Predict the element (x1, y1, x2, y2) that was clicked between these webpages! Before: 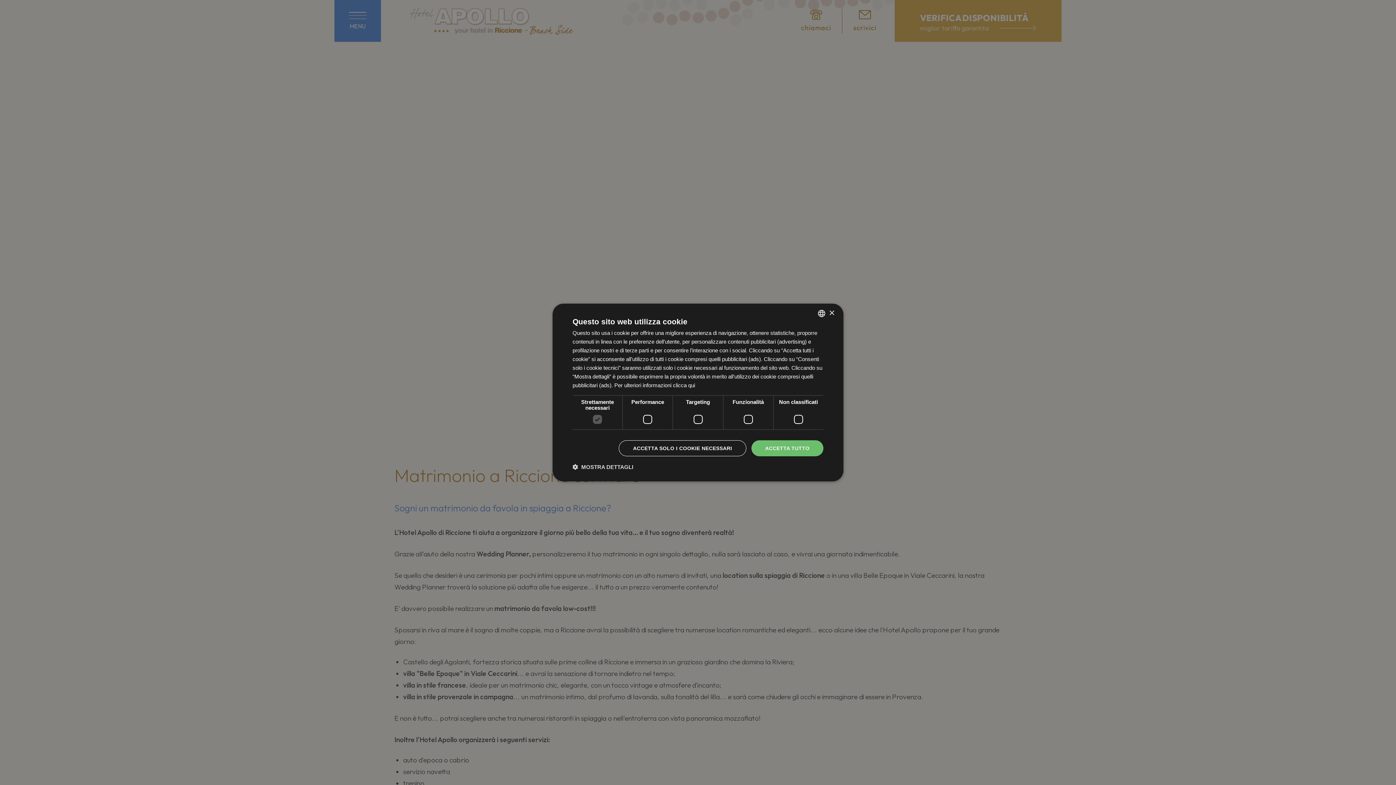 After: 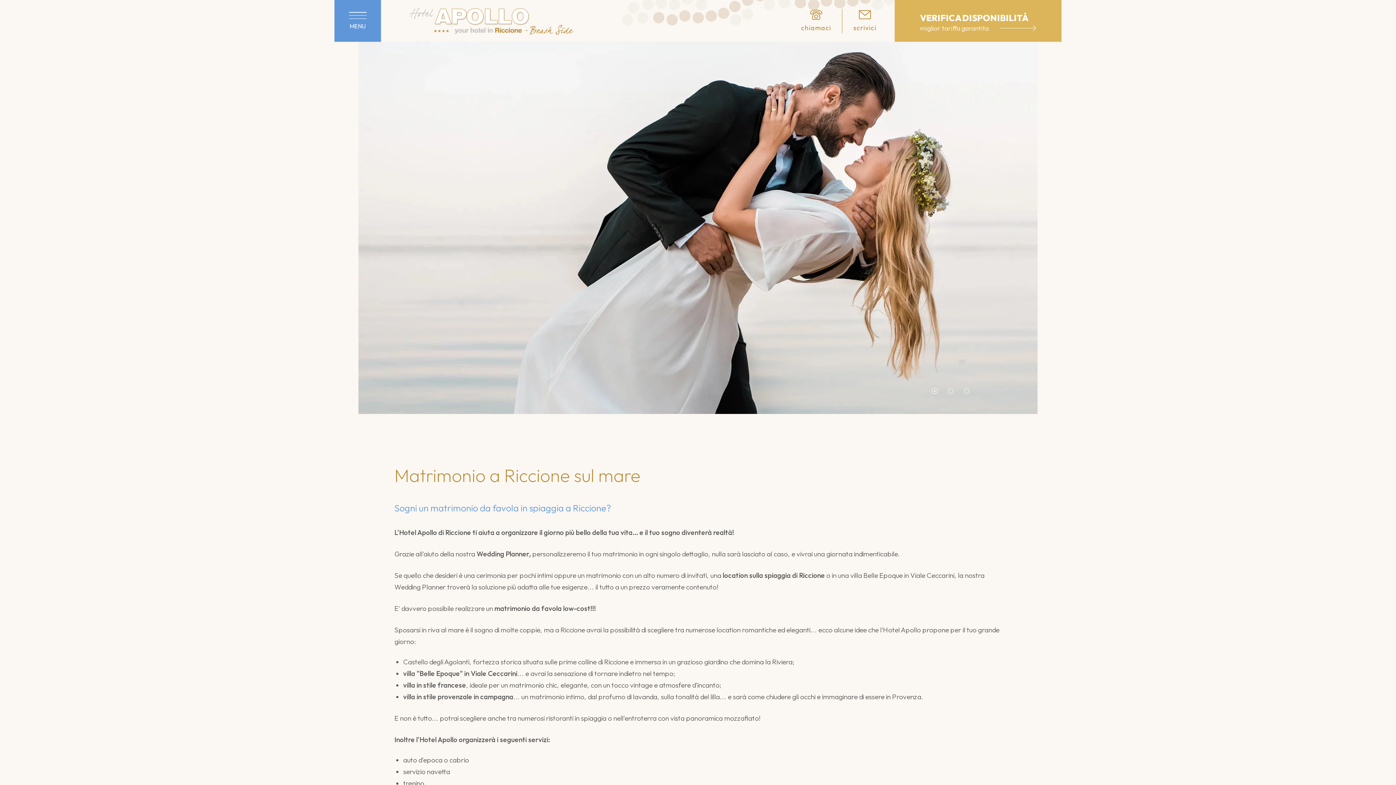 Action: bbox: (619, 440, 746, 456) label: ACCETTA SOLO I COOKIE NECESSARI